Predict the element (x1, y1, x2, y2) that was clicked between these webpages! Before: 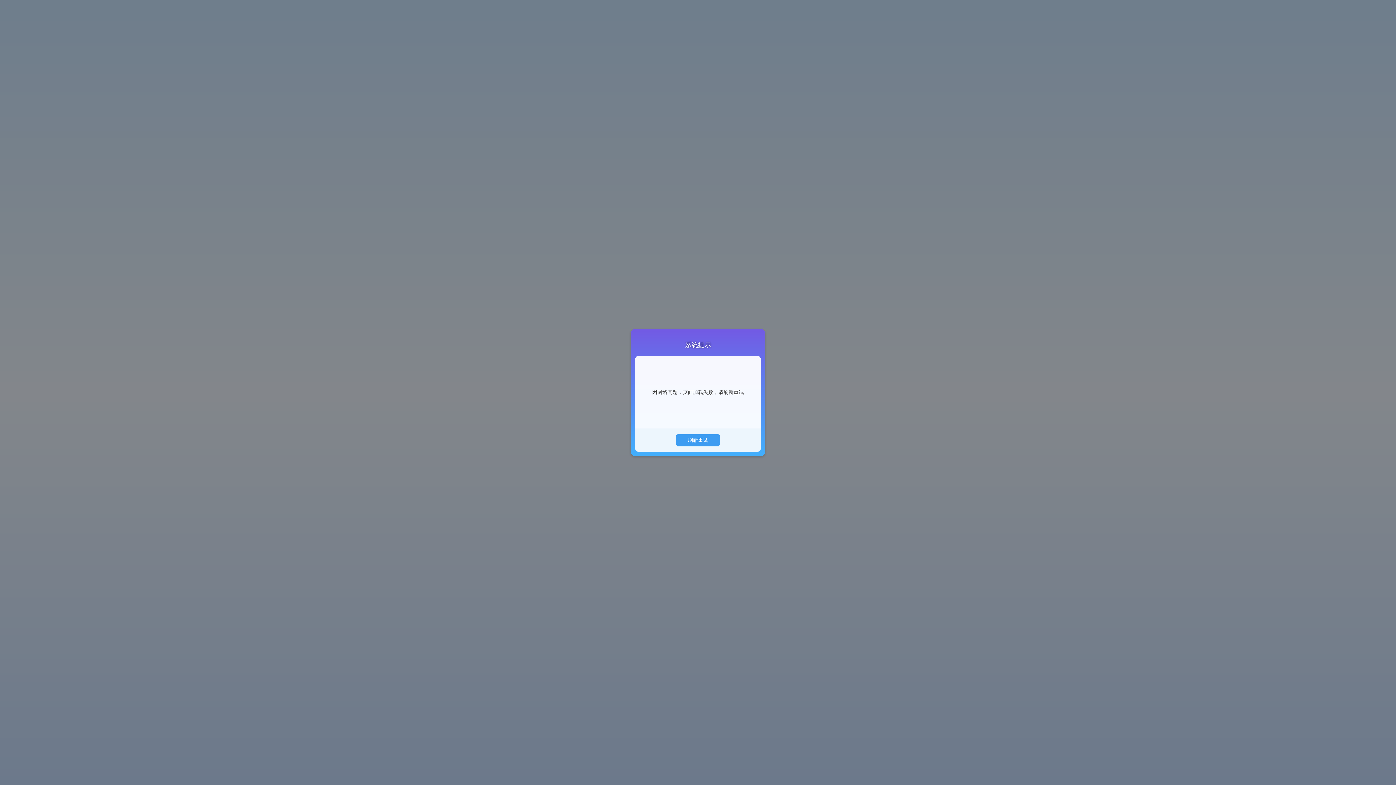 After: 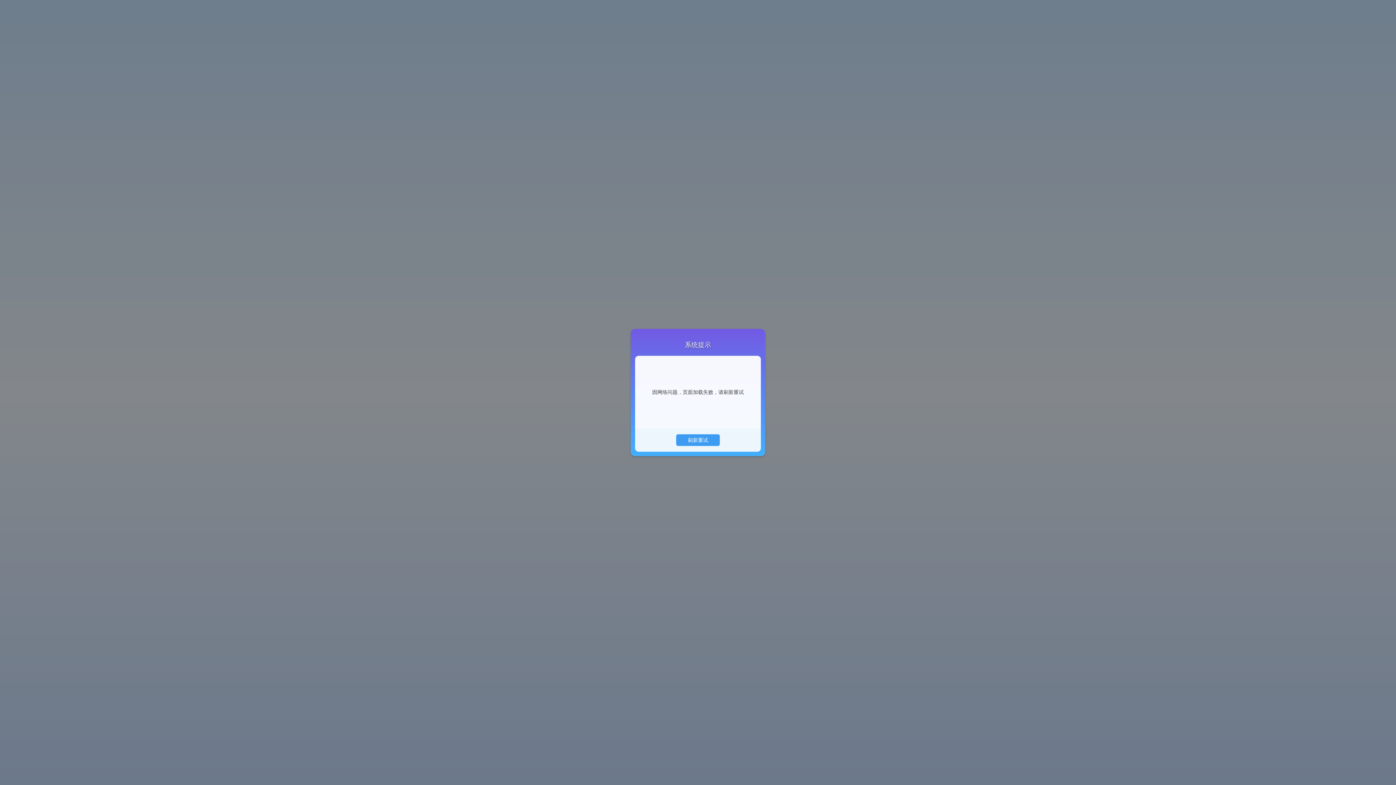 Action: label: 刷新重试 bbox: (676, 434, 720, 446)